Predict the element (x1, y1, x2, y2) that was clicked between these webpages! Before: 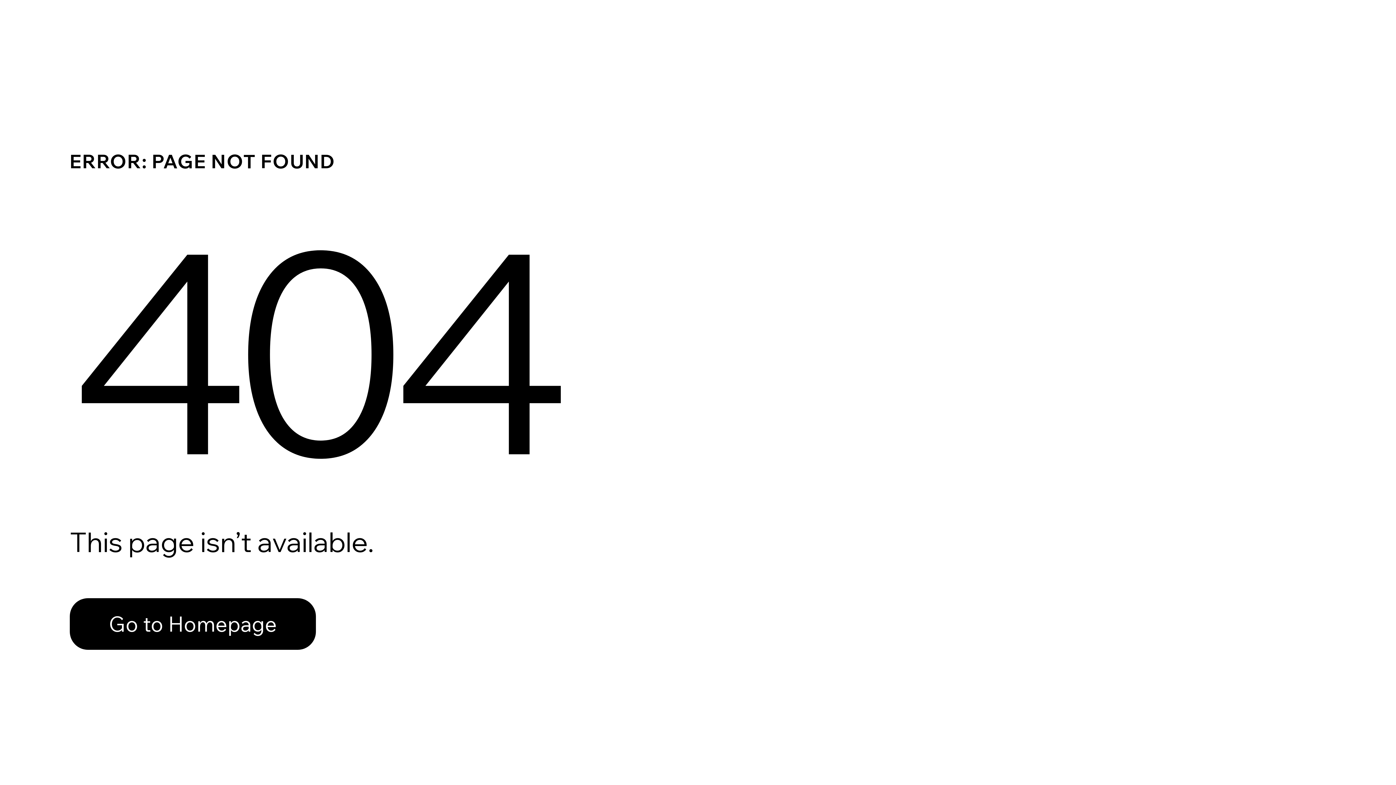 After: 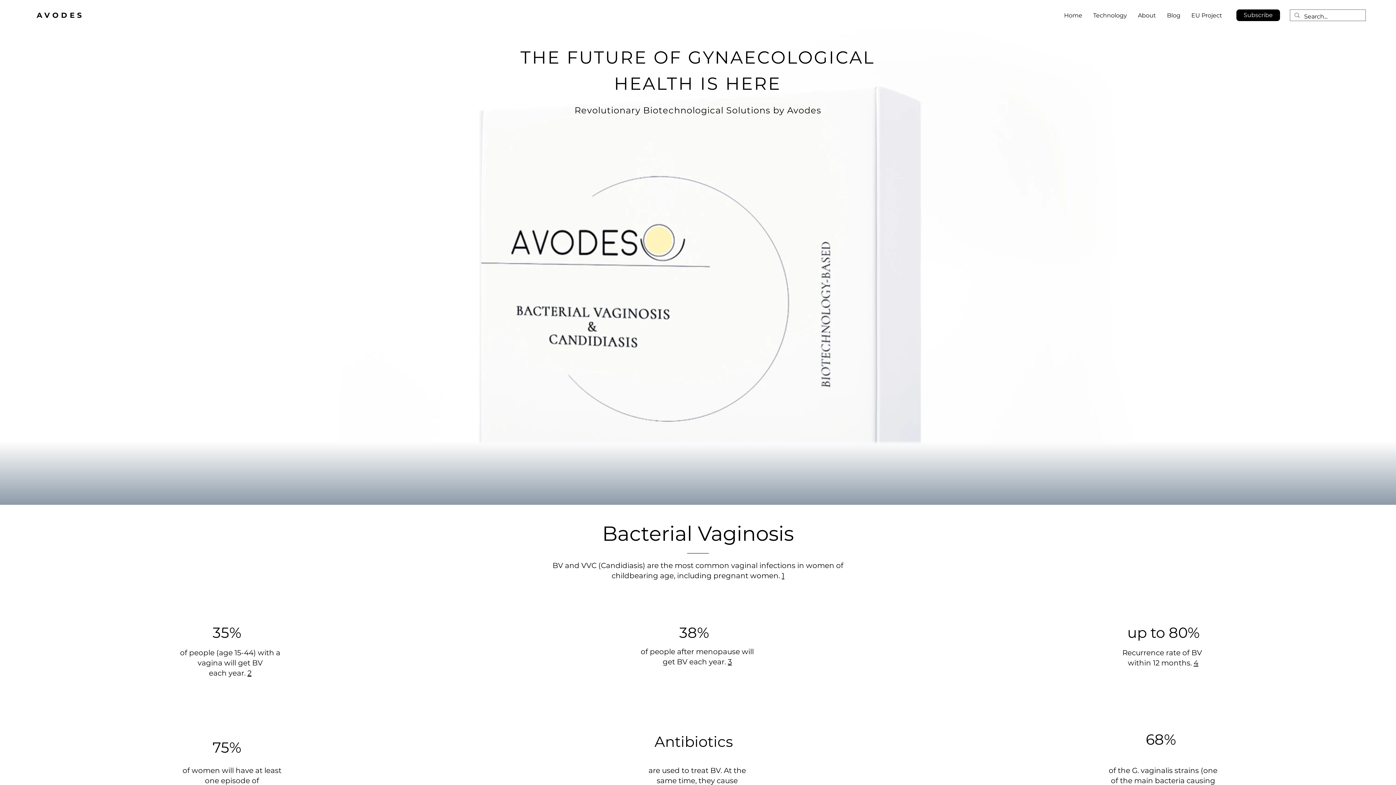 Action: label: Go to Homepage bbox: (69, 582, 768, 659)